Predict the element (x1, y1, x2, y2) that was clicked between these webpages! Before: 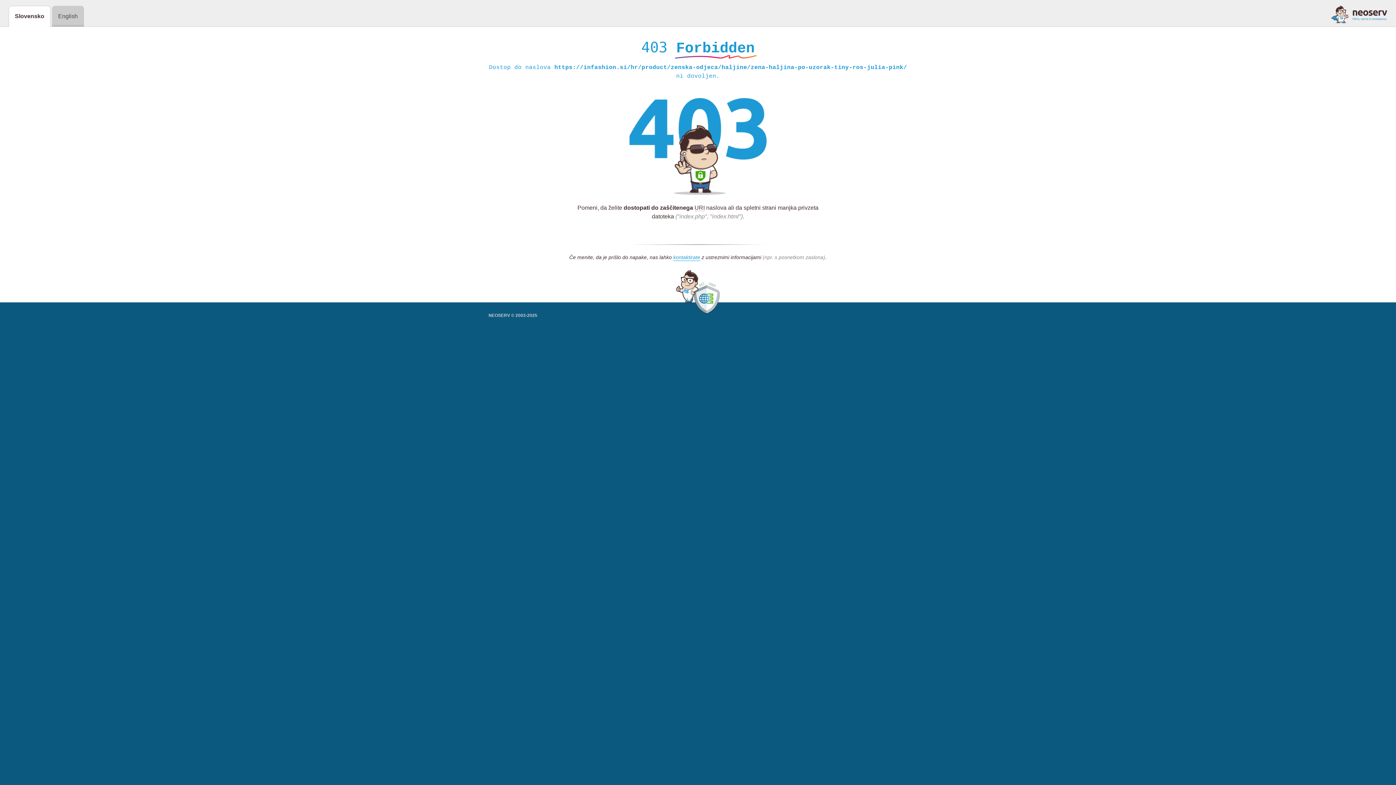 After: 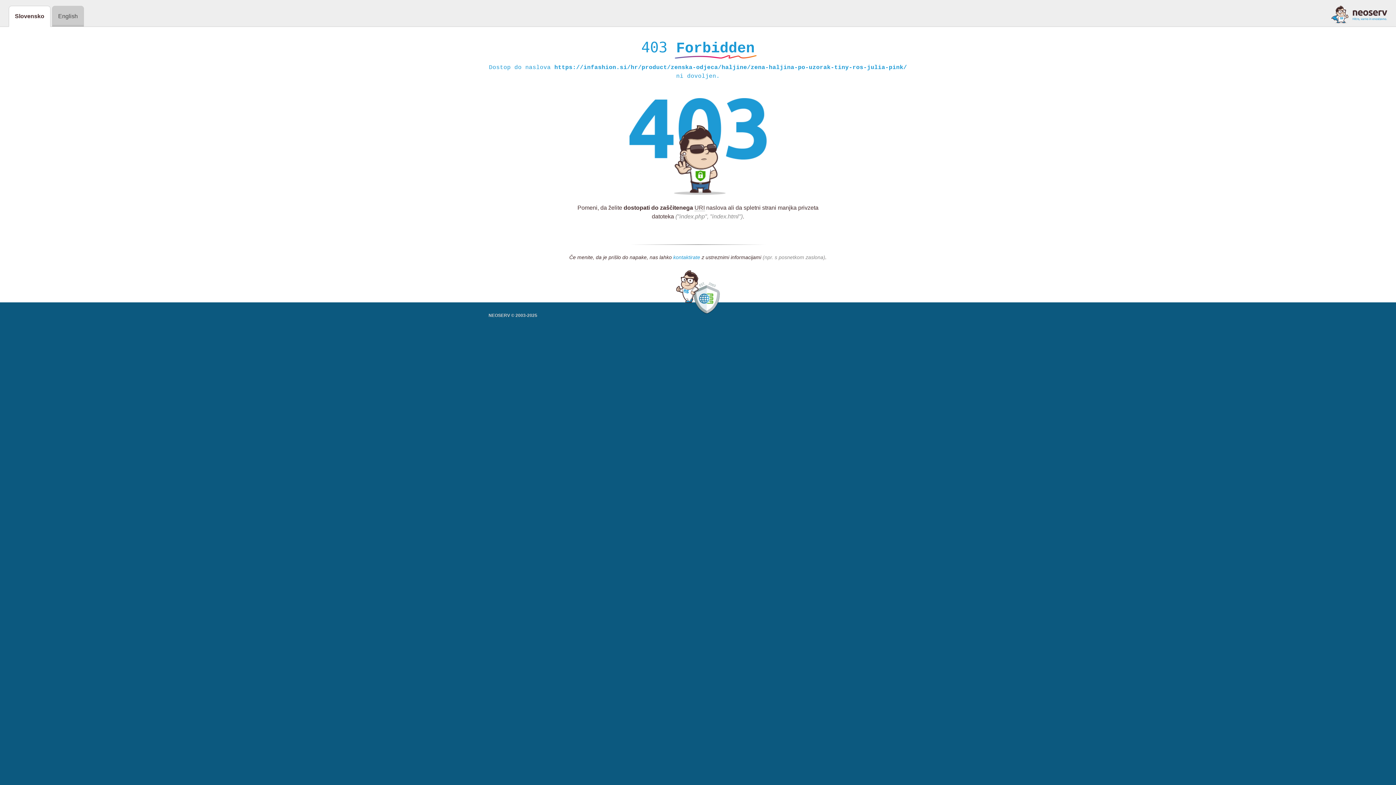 Action: label: kontaktirate bbox: (673, 254, 700, 261)